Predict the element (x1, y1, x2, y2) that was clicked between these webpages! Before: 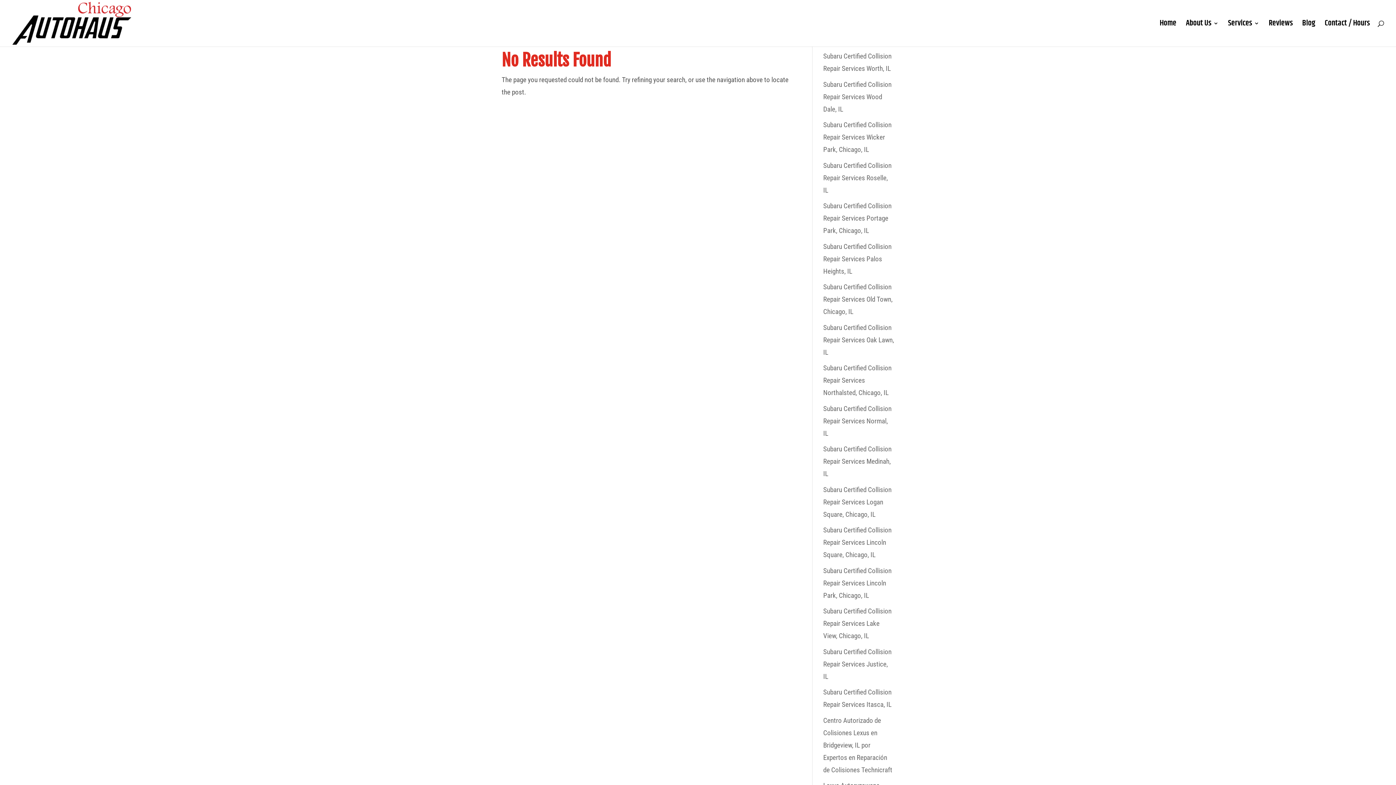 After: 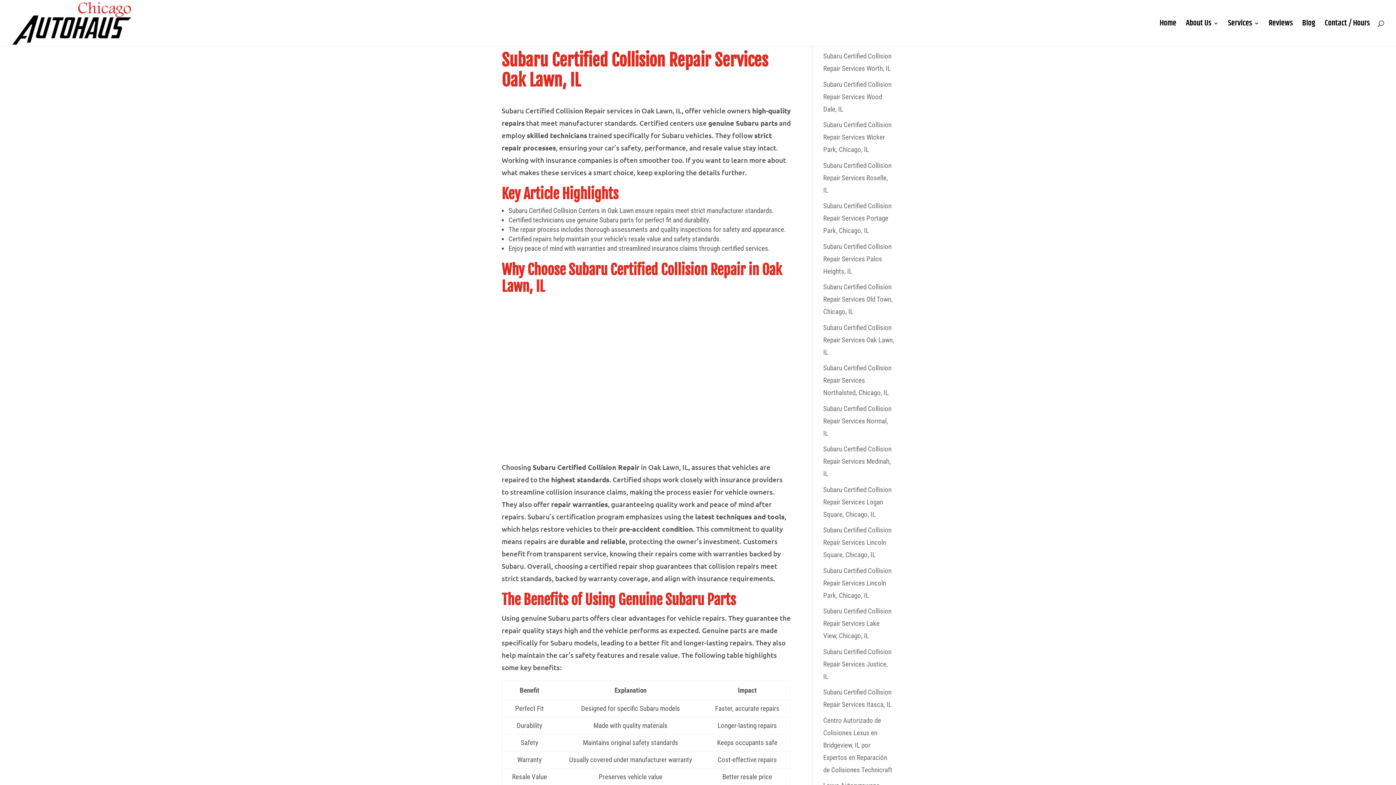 Action: label: Subaru Certified Collision Repair Services Oak Lawn, IL bbox: (823, 323, 894, 356)